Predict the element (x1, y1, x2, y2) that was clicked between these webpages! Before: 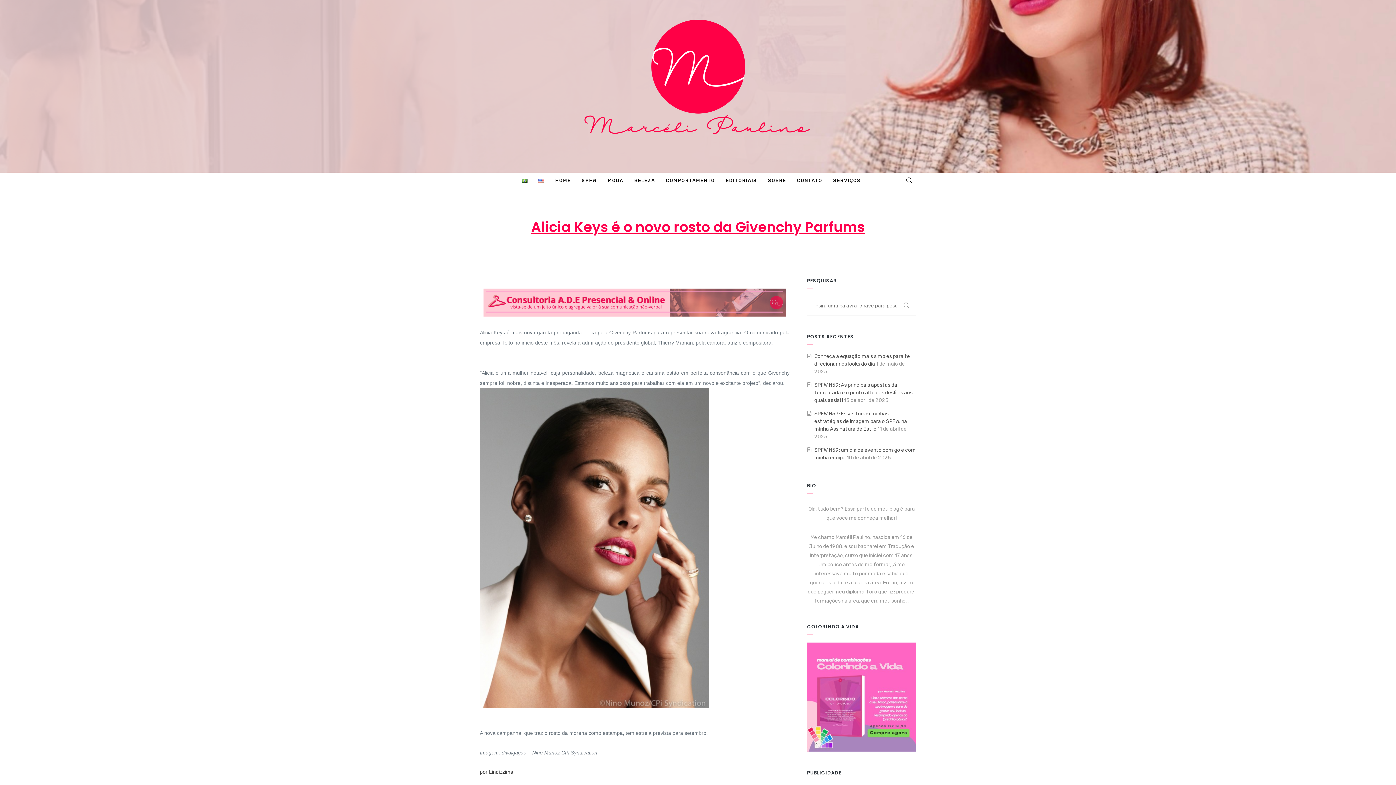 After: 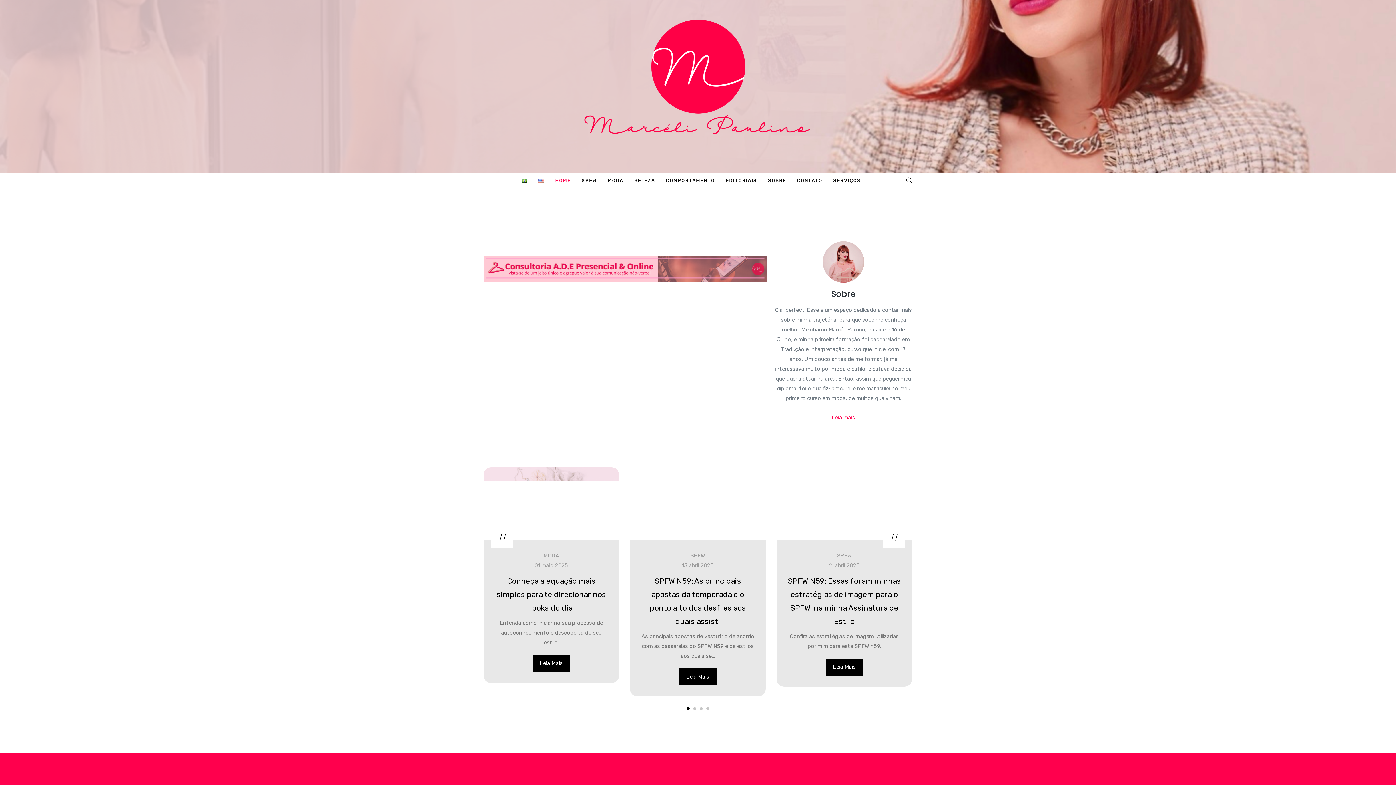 Action: bbox: (14, 0, 1381, 172)